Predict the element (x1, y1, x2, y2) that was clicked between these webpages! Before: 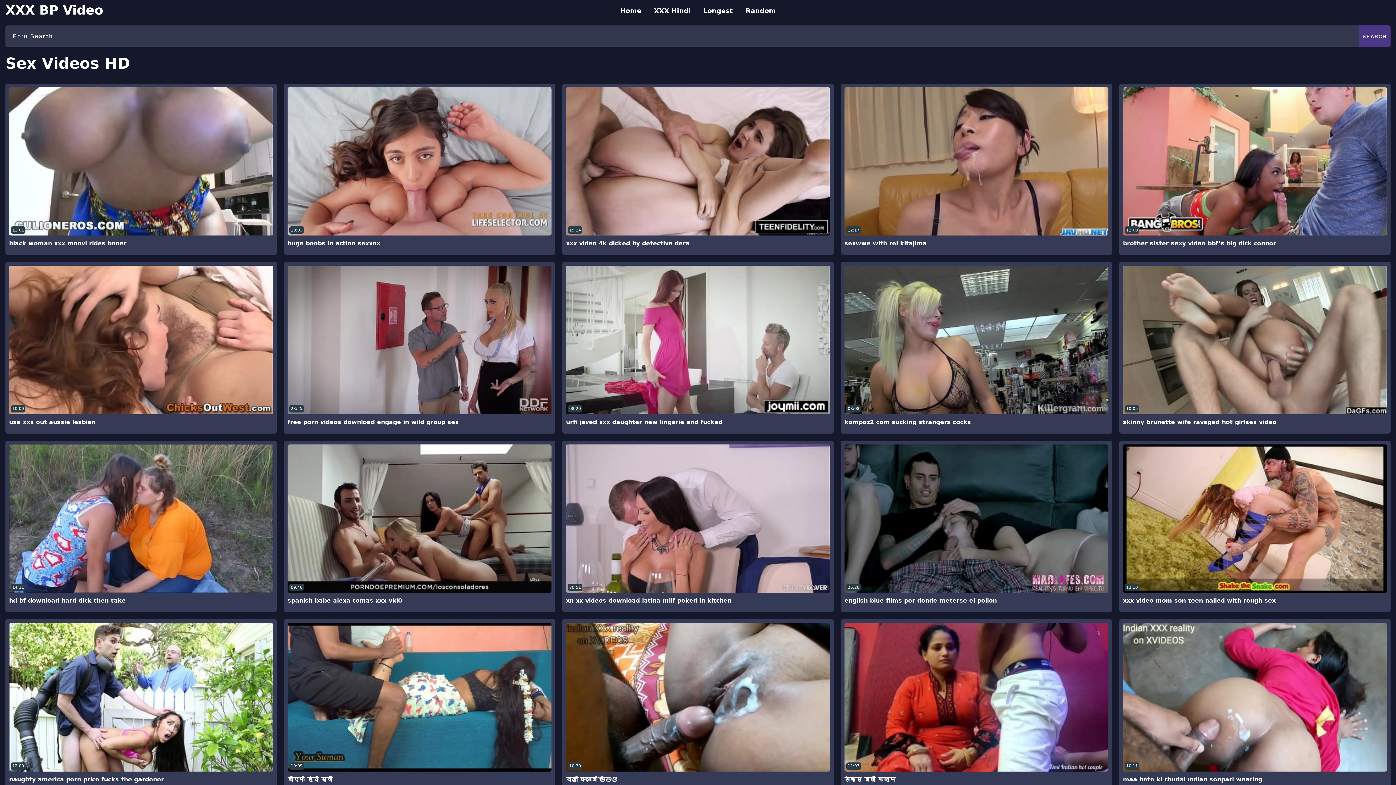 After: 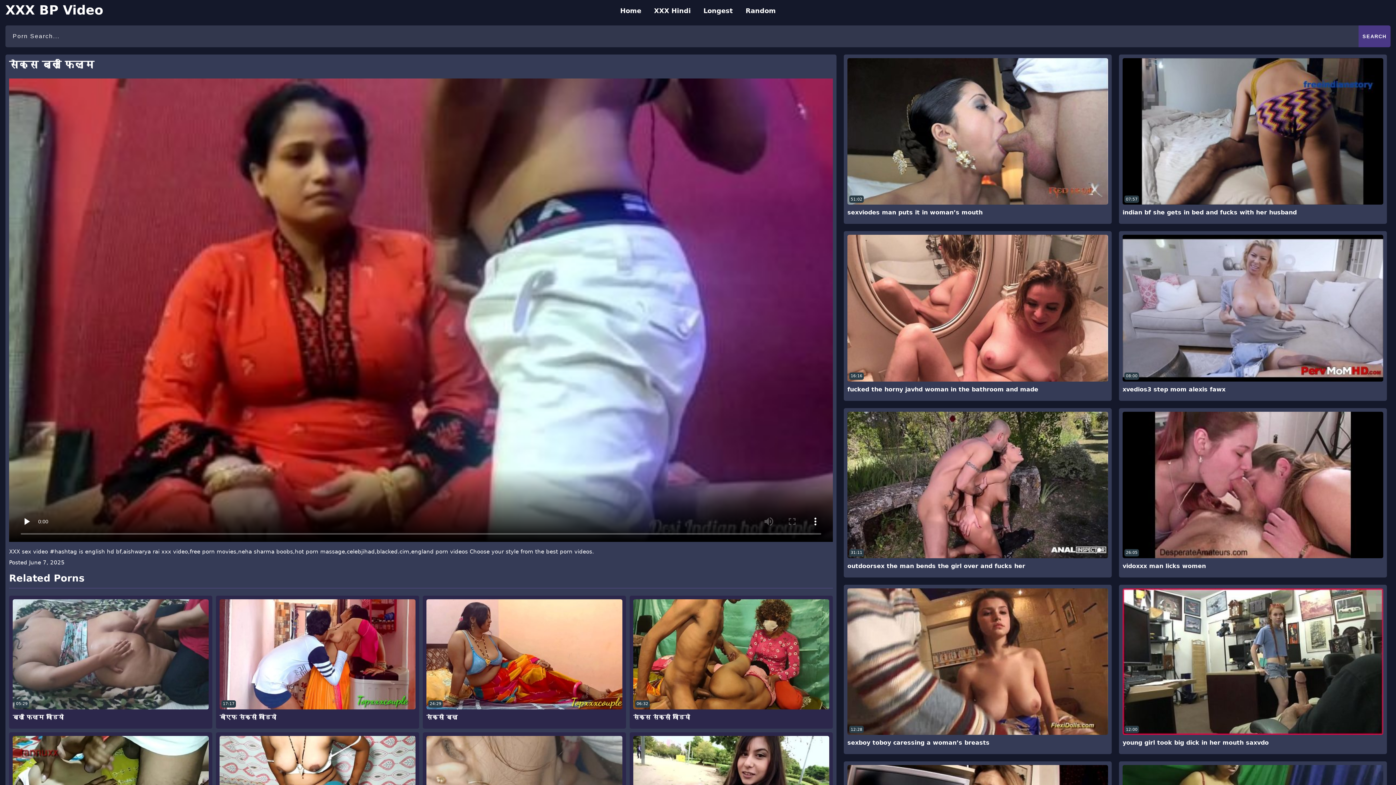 Action: label: 12:07 bbox: (844, 623, 1108, 771)